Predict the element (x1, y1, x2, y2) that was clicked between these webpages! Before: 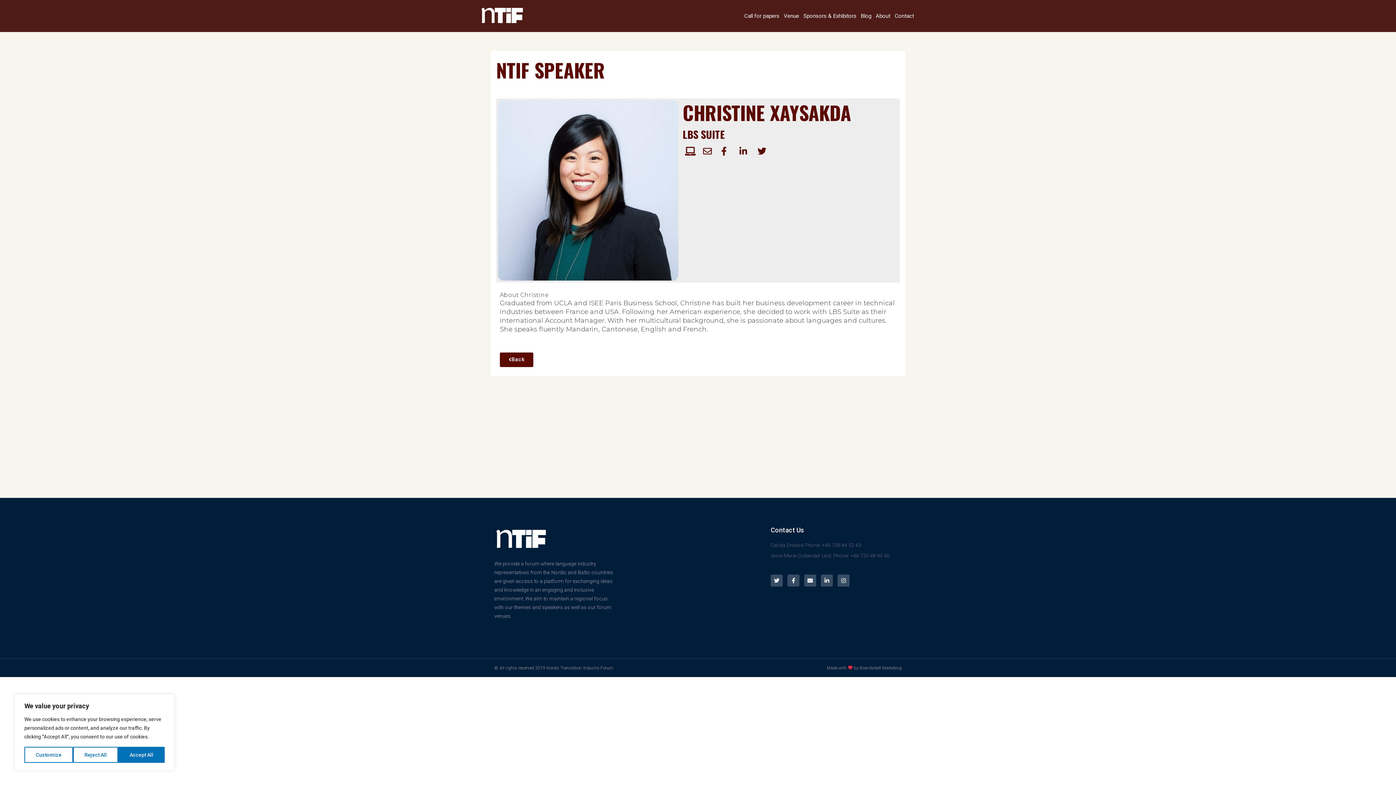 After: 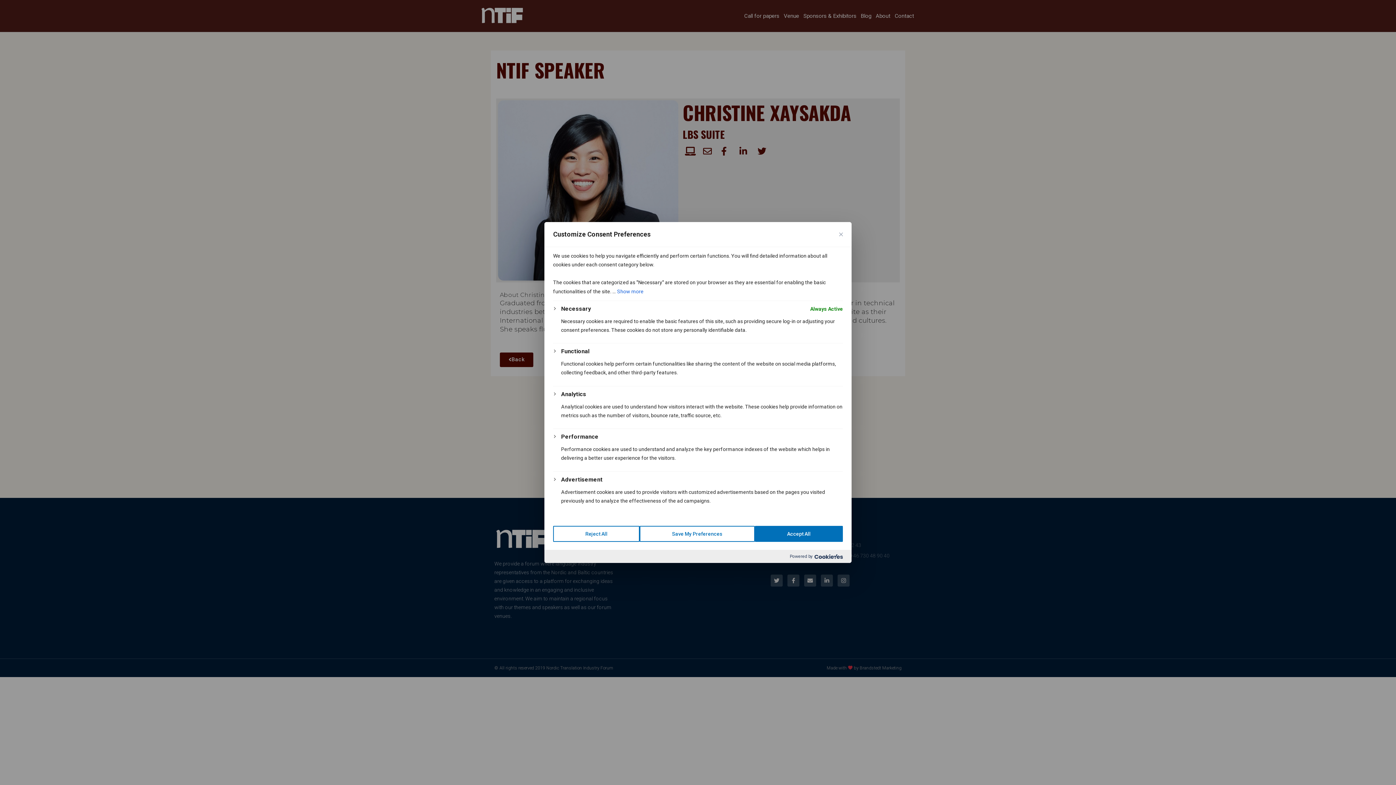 Action: label: Customize bbox: (24, 747, 73, 763)